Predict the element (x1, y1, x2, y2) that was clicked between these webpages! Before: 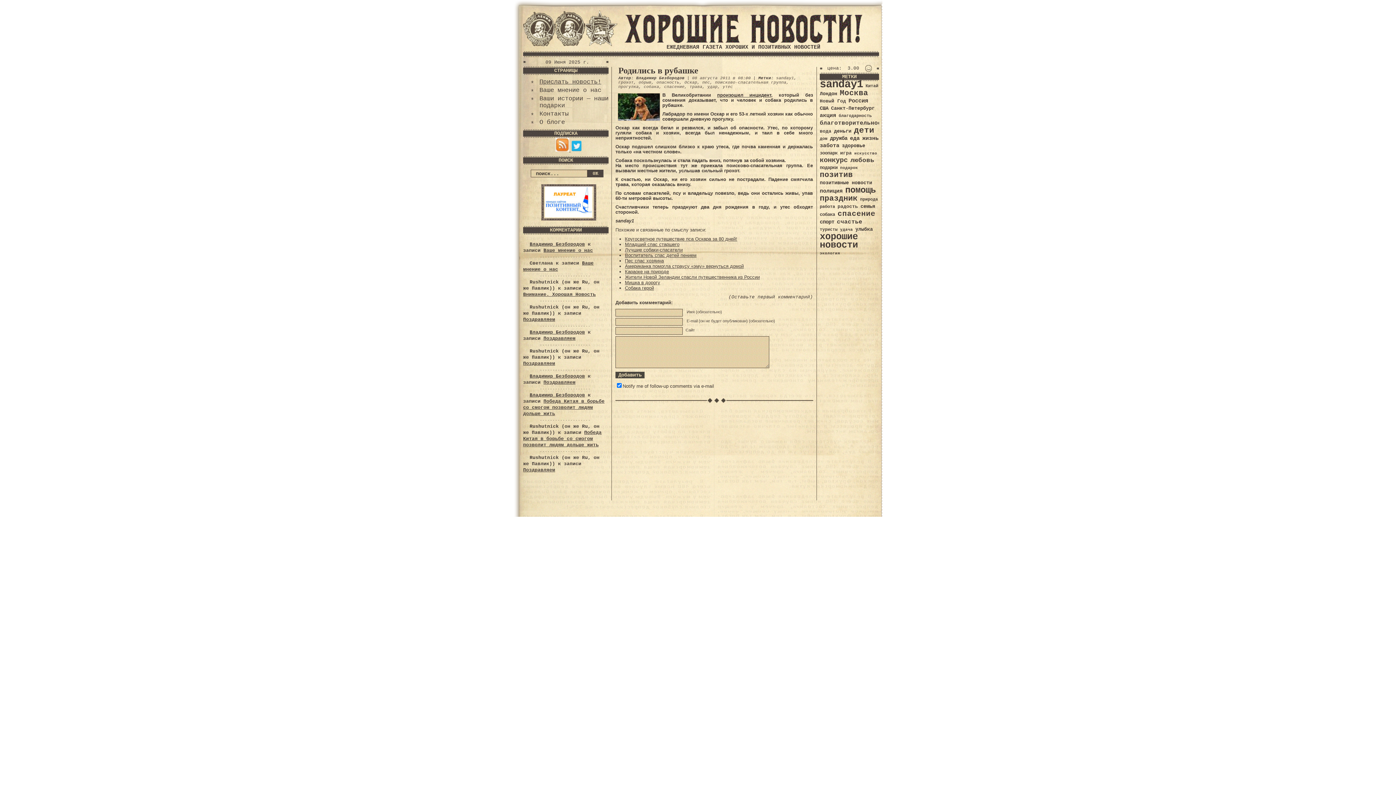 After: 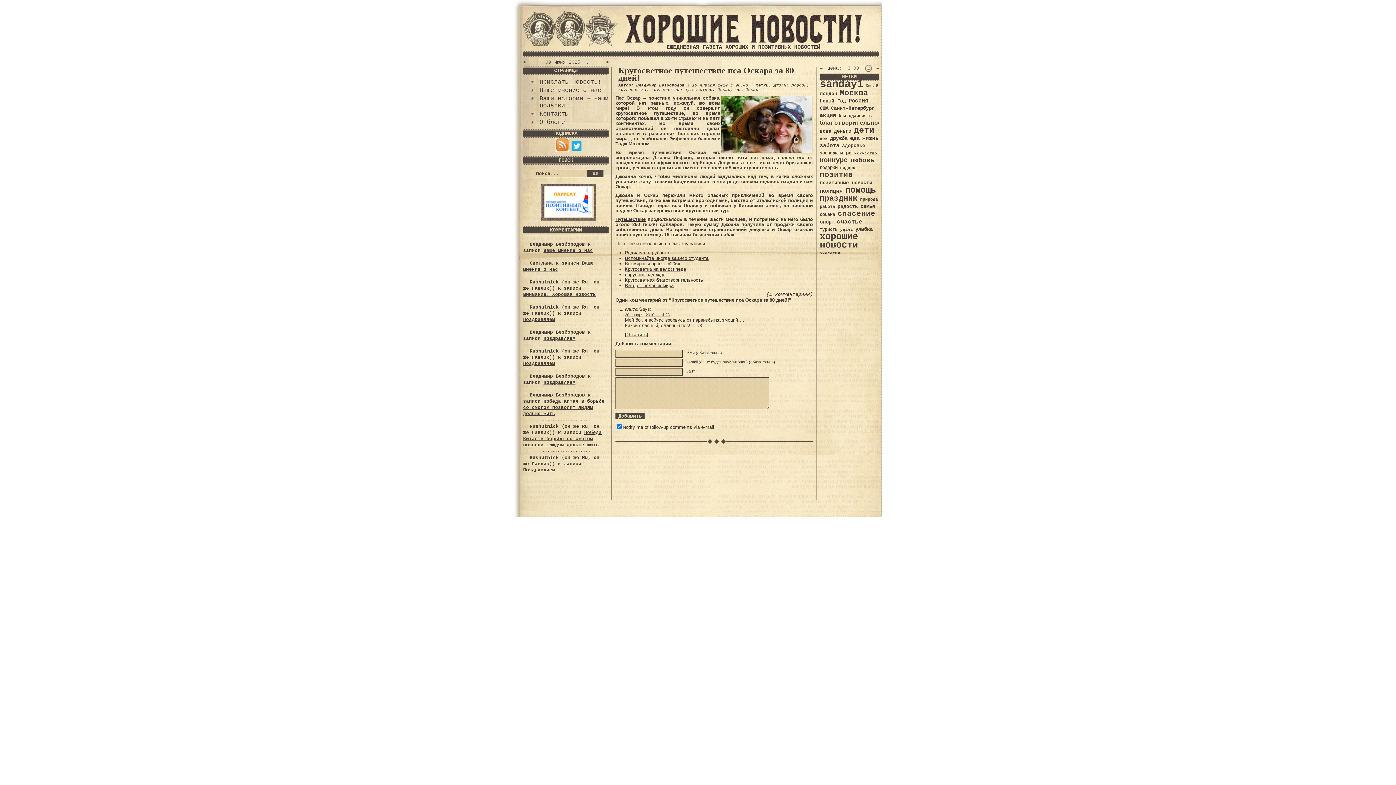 Action: bbox: (625, 236, 737, 241) label: Кругосветное путешествие пса Оскара за 80 дней!